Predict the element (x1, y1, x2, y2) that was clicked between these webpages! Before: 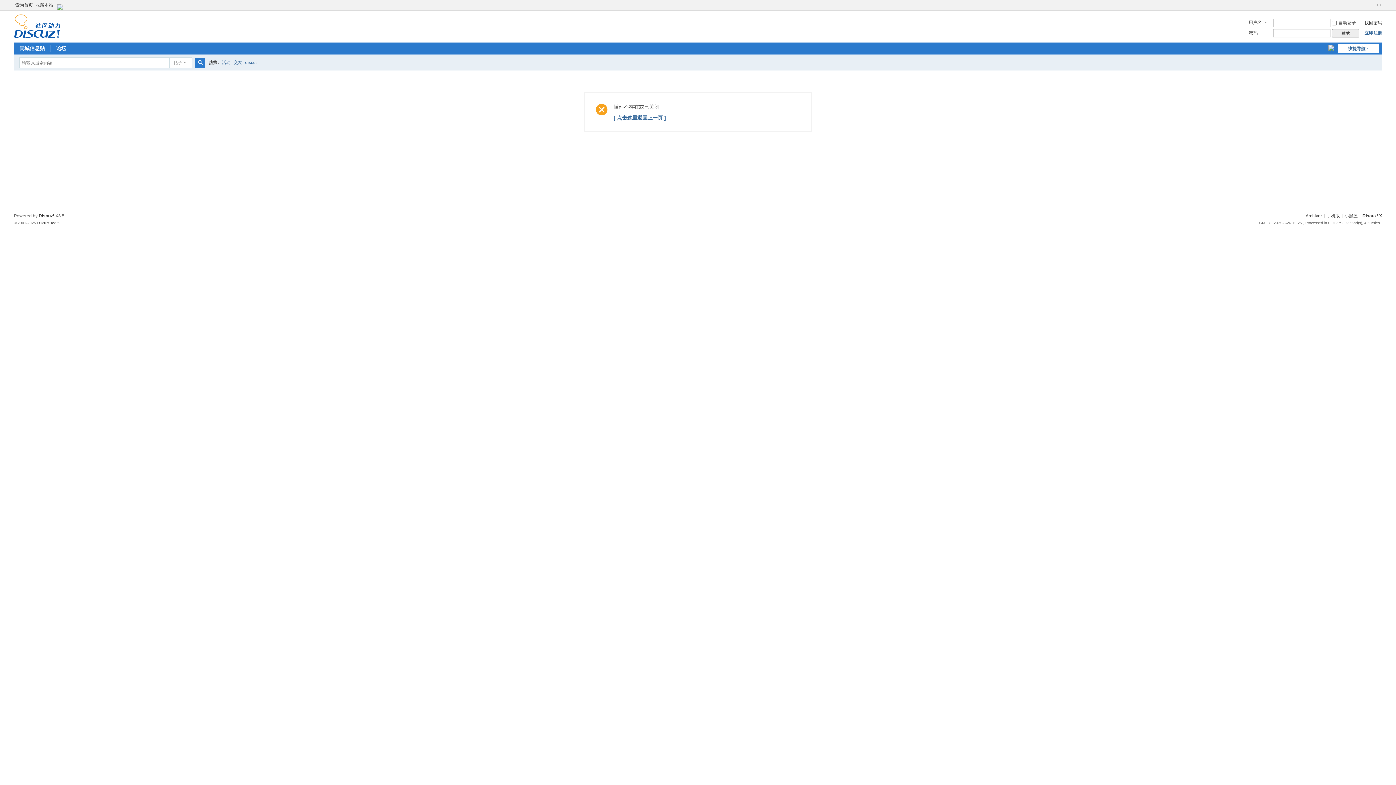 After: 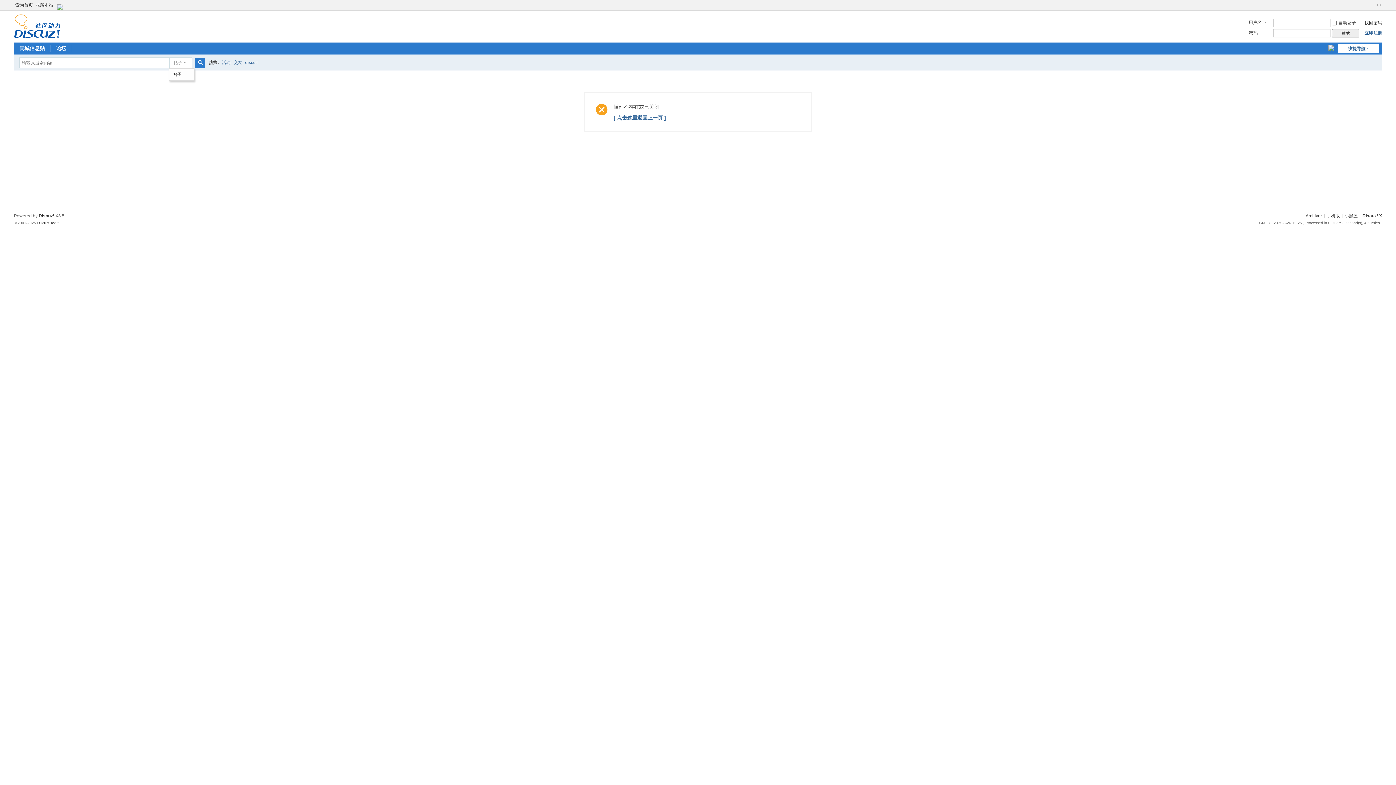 Action: bbox: (169, 57, 192, 68) label: 帖子